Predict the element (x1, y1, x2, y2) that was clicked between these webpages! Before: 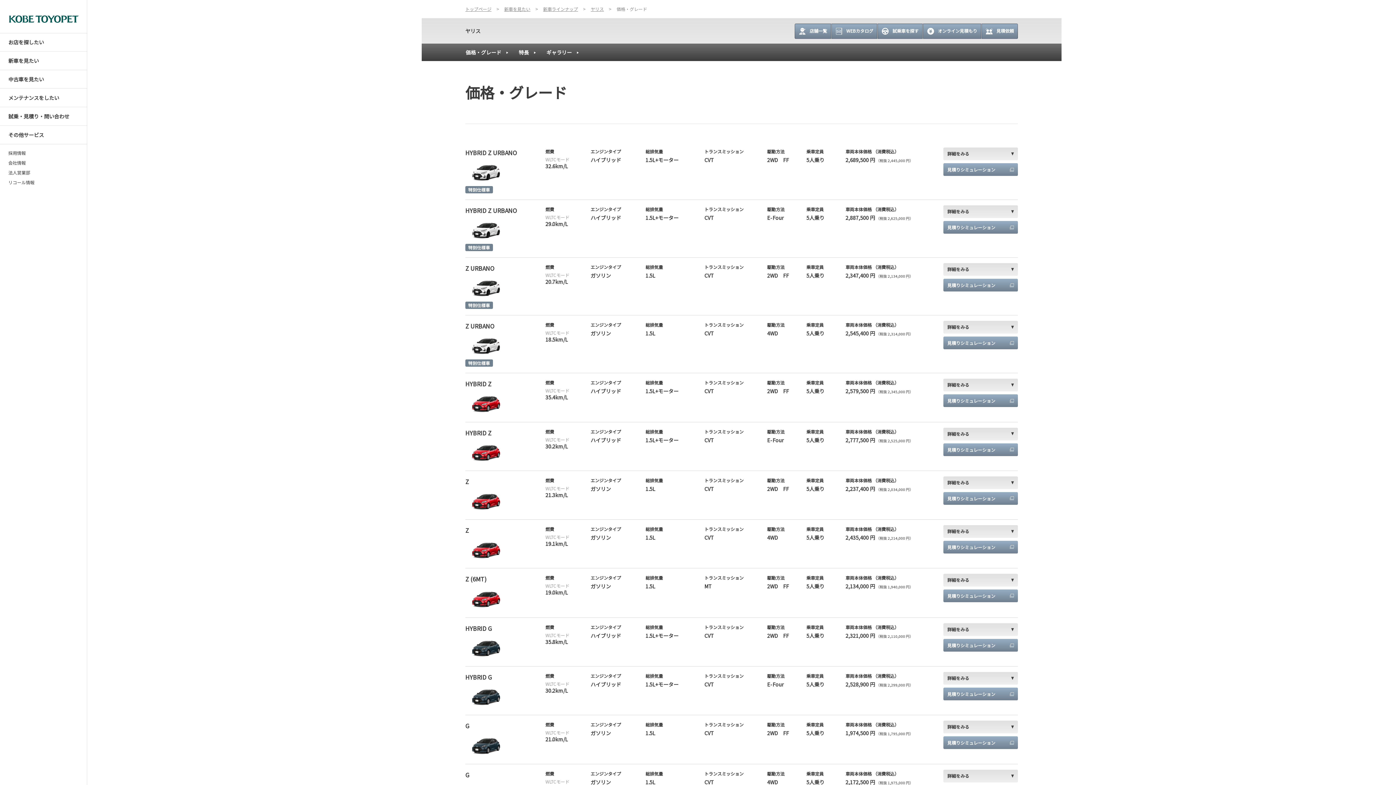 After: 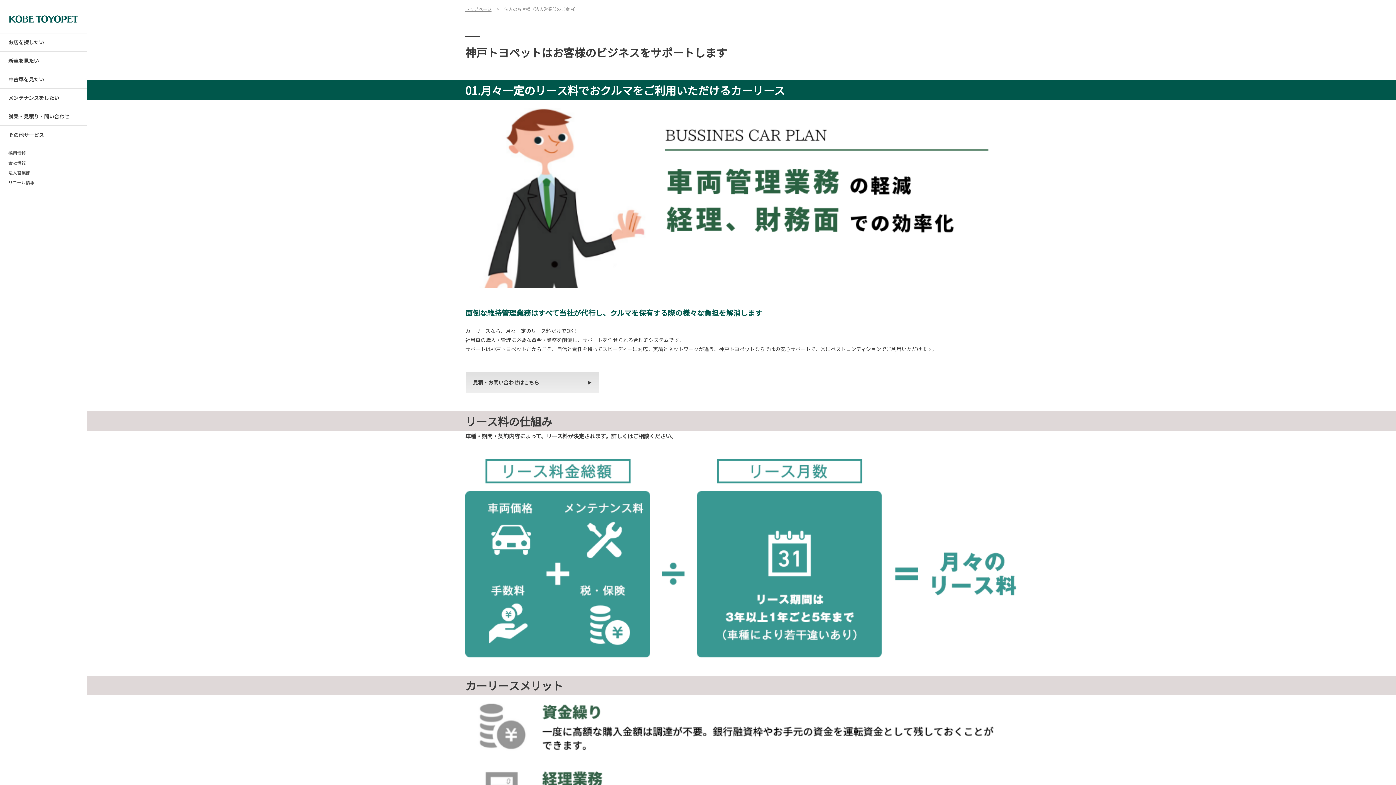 Action: bbox: (8, 170, 87, 174) label: 法人営業部